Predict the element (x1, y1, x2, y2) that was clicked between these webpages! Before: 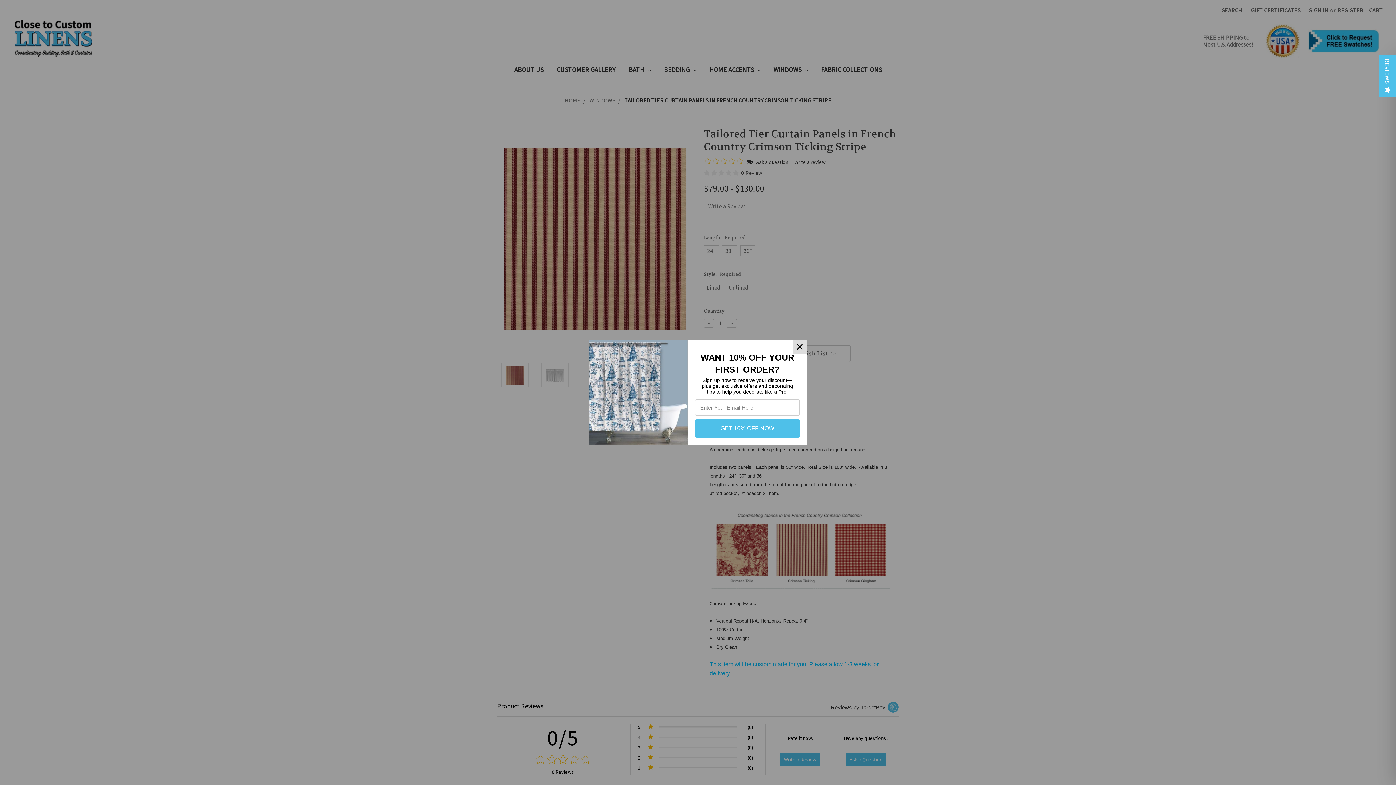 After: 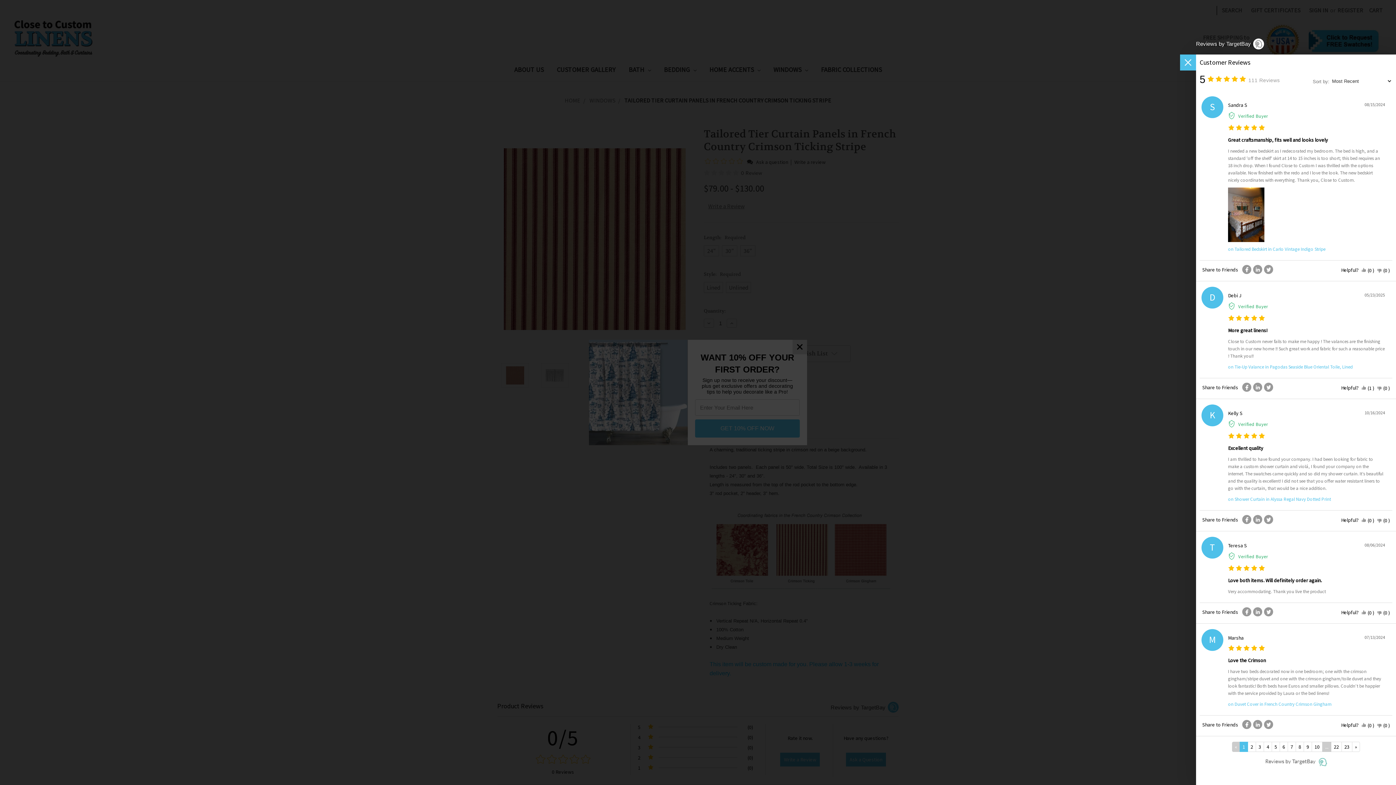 Action: label: REVIEWS bbox: (1378, 54, 1396, 97)